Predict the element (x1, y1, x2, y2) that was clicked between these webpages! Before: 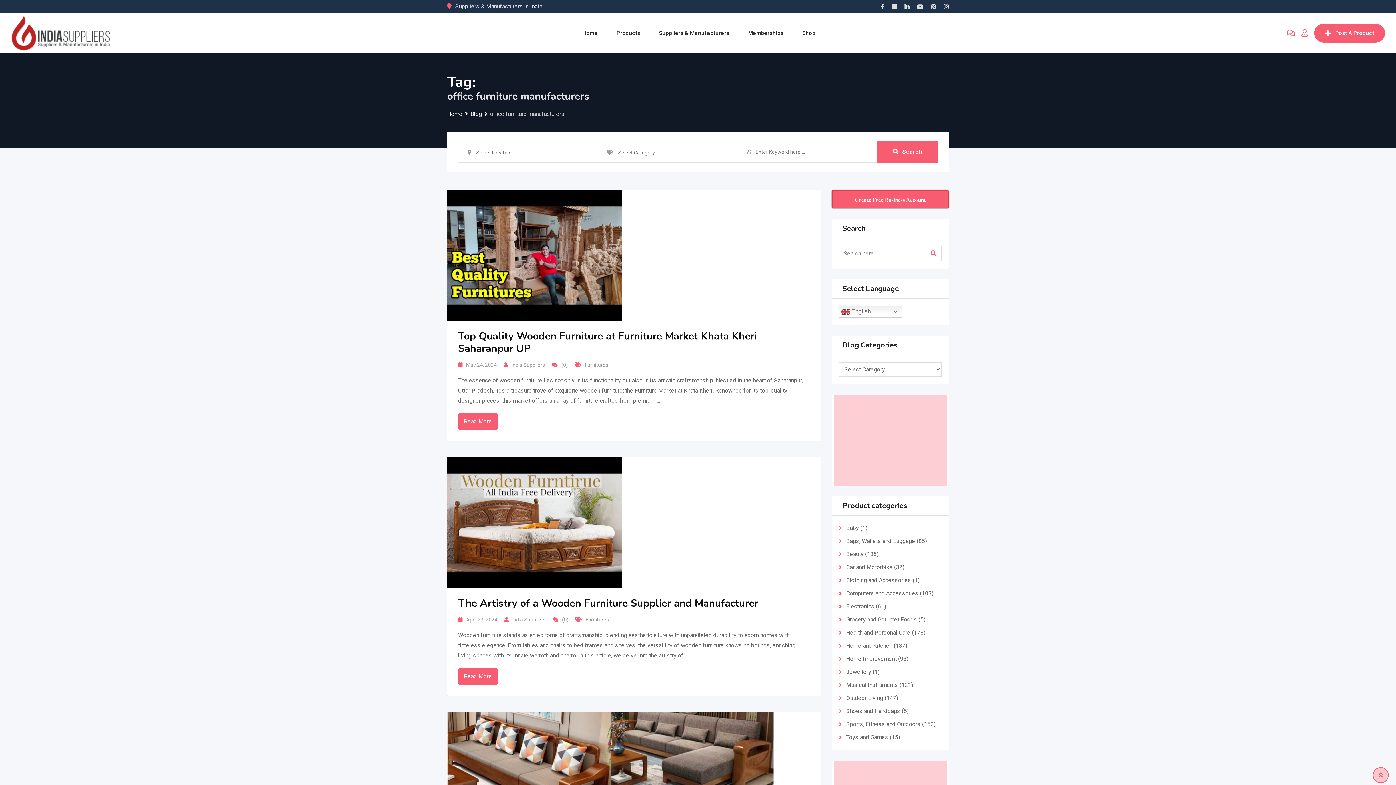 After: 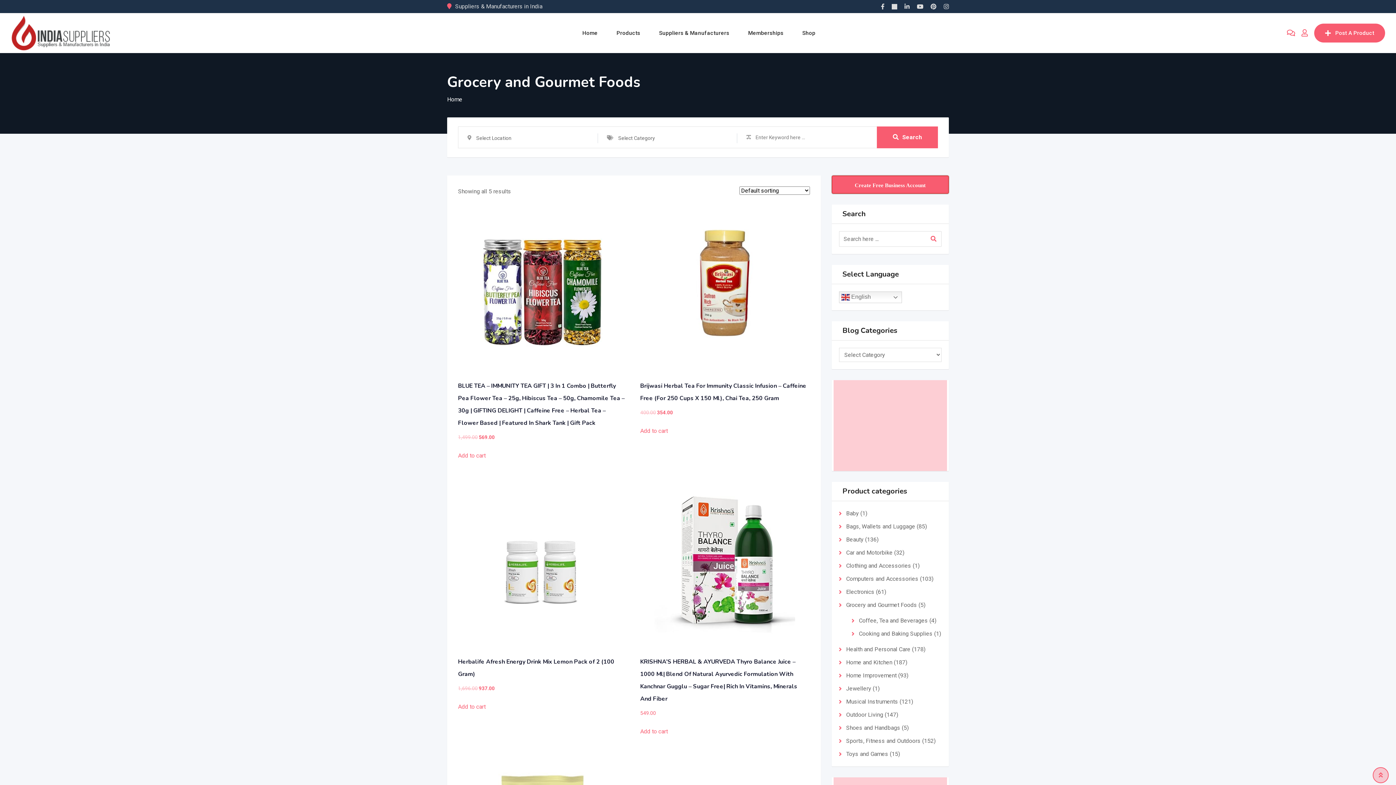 Action: bbox: (846, 616, 917, 623) label: Grocery and Gourmet Foods